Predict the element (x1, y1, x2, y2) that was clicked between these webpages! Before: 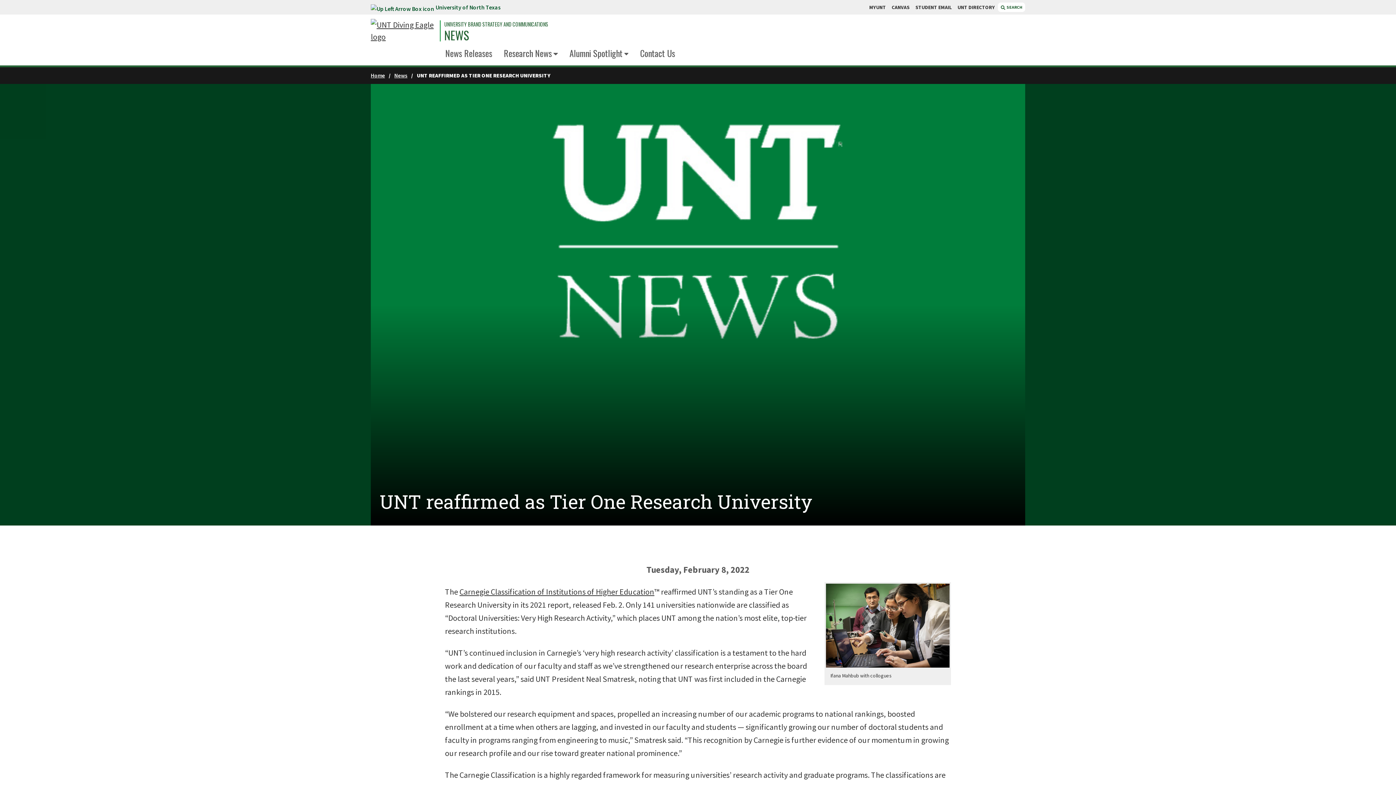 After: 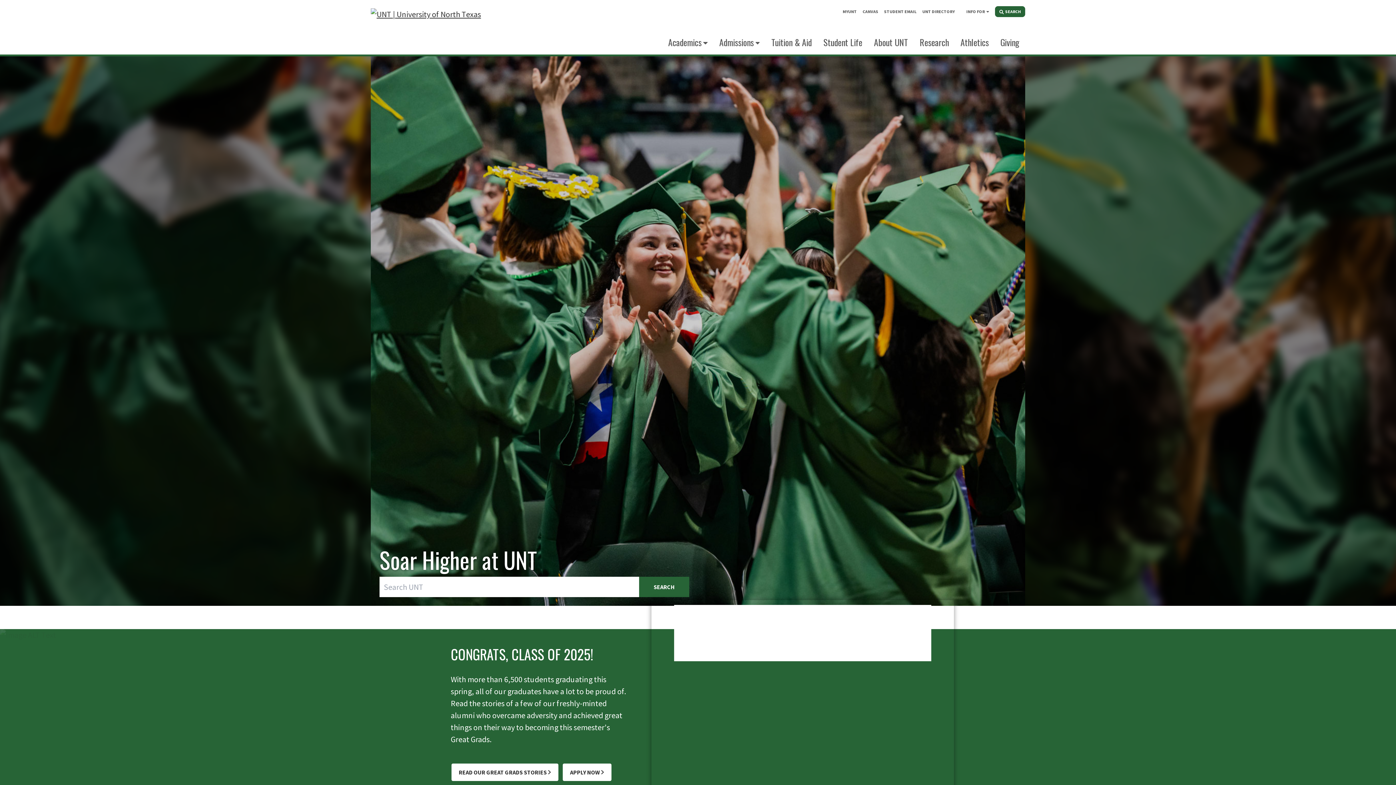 Action: bbox: (370, 2, 500, 11) label: University of North Texas